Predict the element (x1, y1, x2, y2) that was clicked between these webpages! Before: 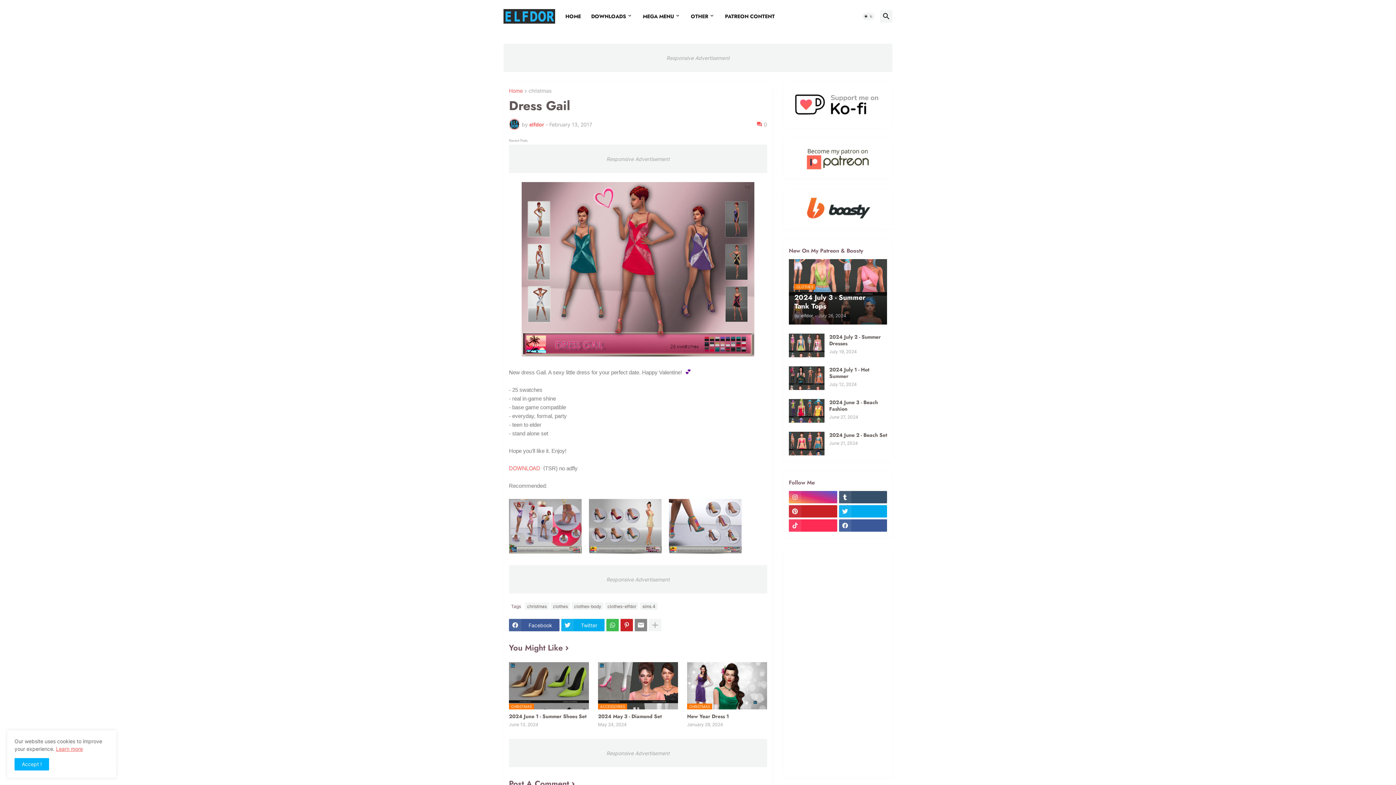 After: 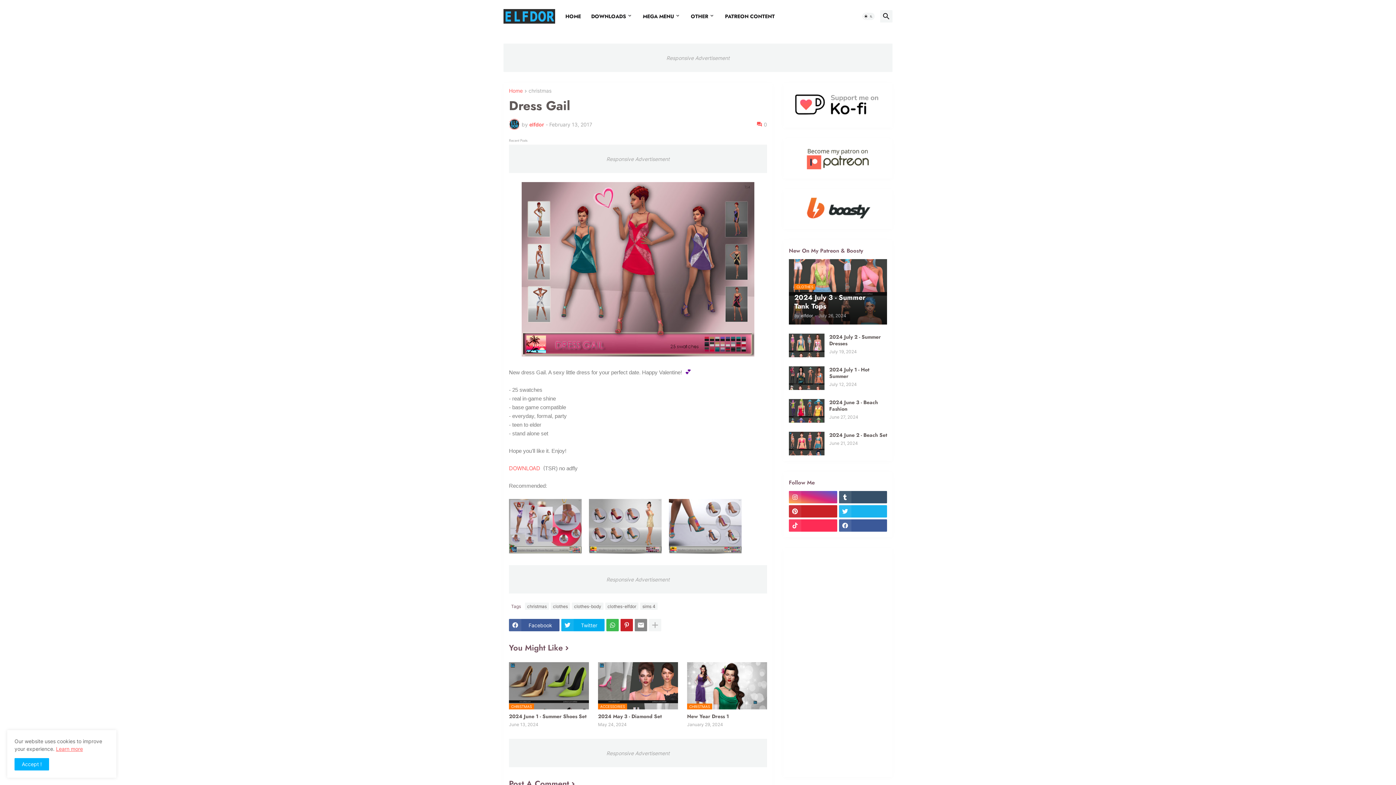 Action: bbox: (839, 505, 887, 517)